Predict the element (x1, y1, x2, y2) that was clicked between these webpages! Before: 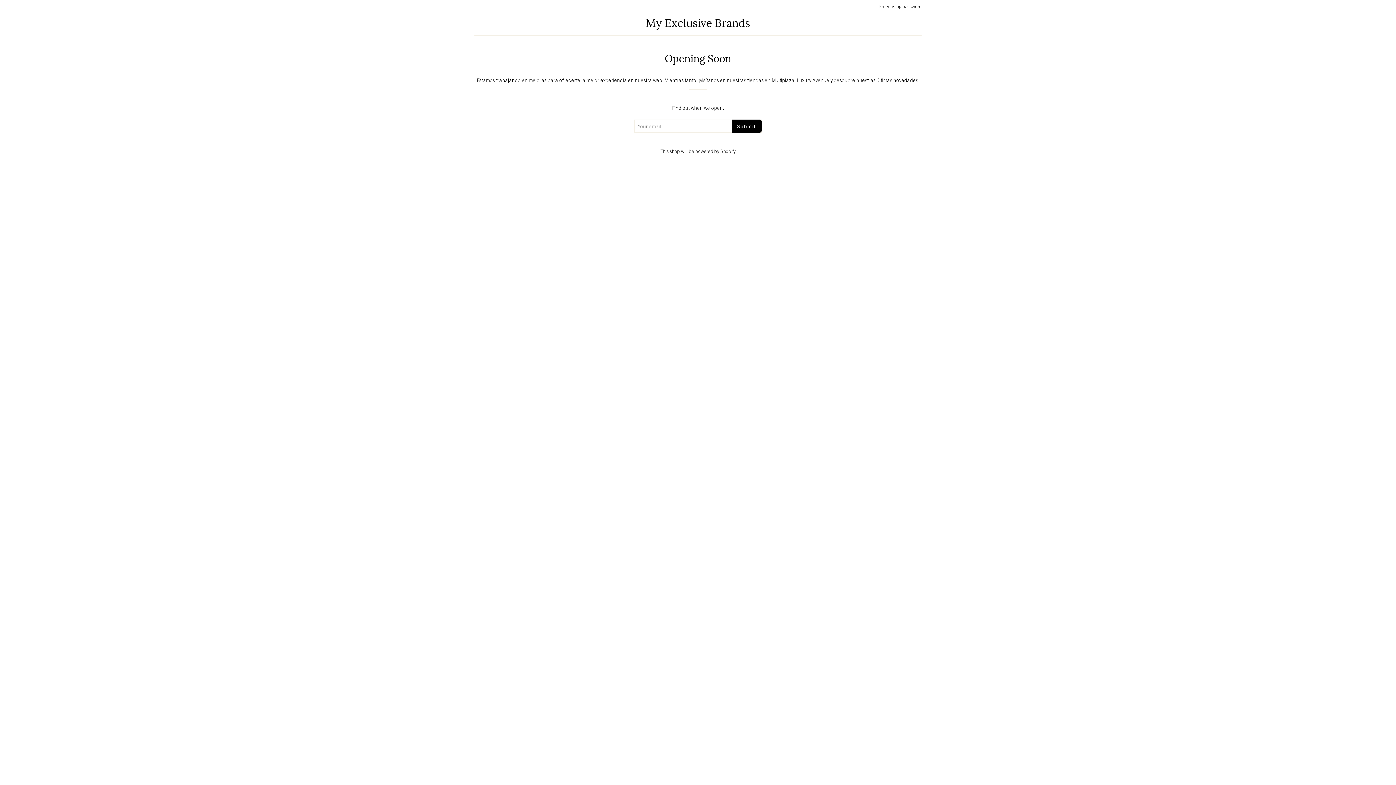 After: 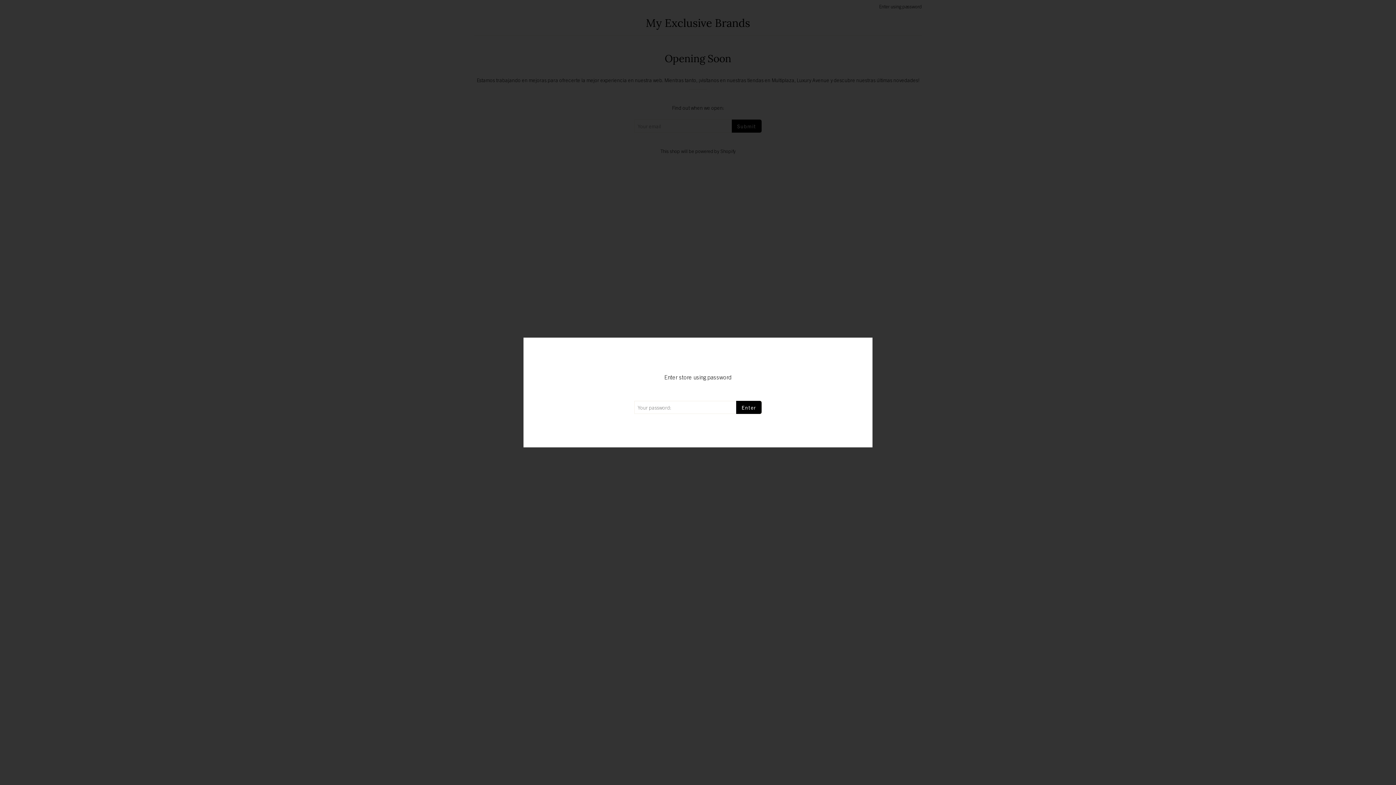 Action: label: Enter using password bbox: (879, 3, 921, 9)